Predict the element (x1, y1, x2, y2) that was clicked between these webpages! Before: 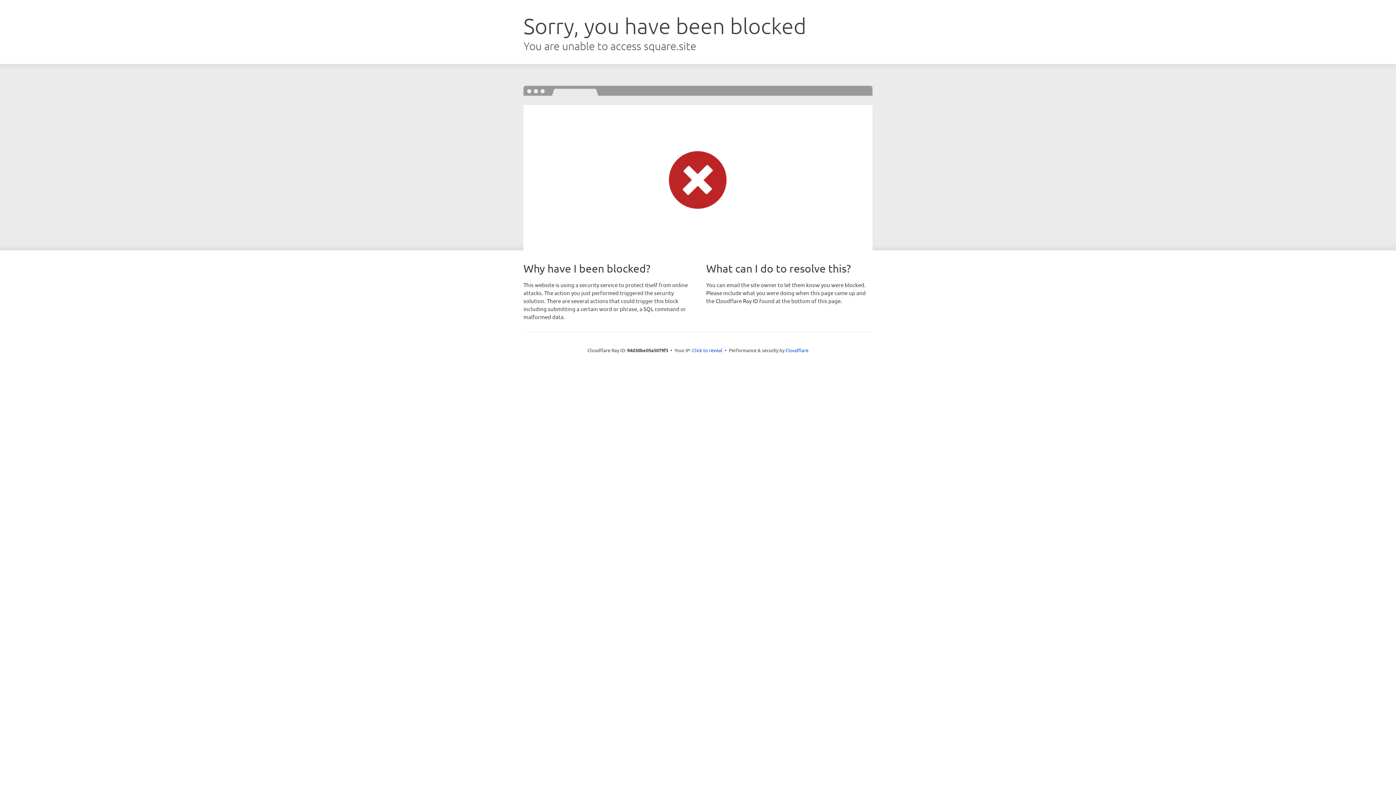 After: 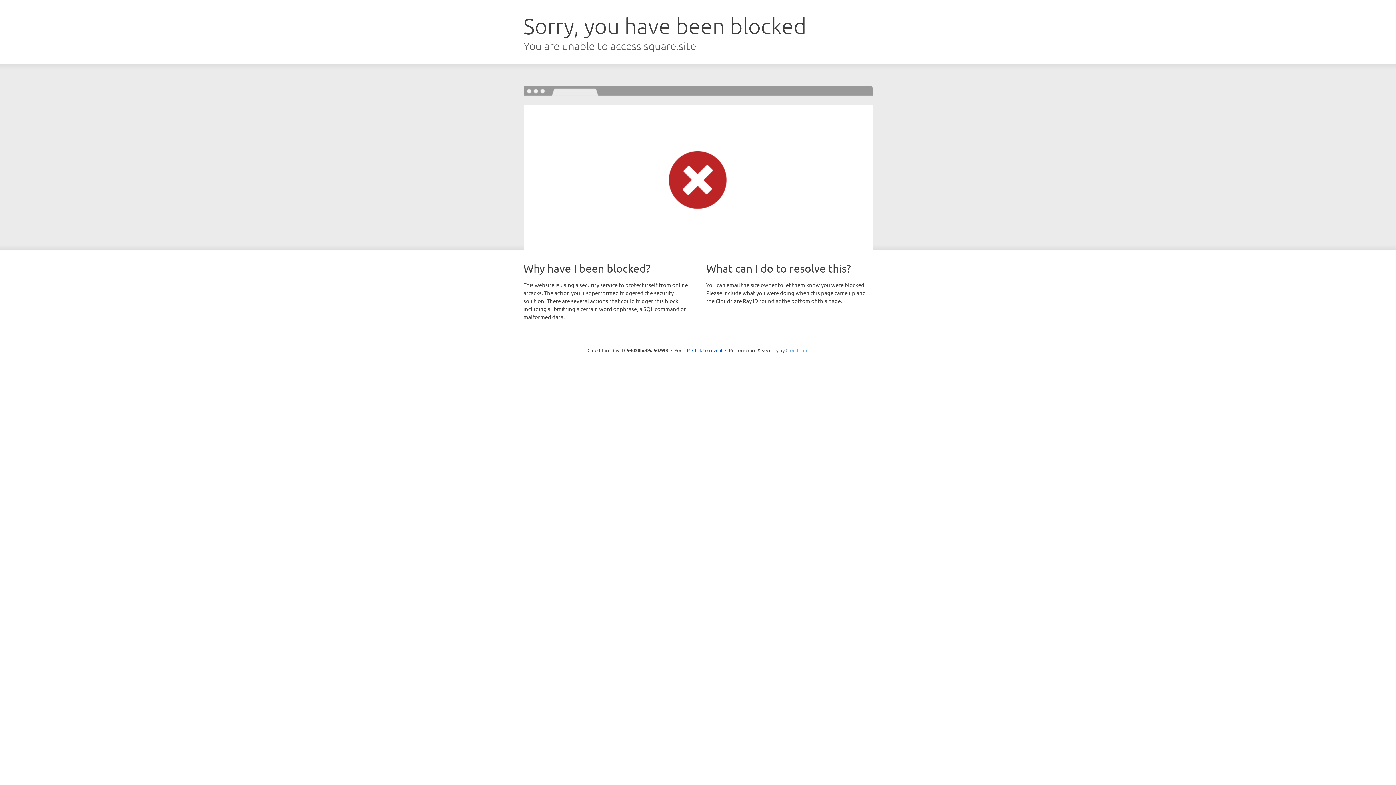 Action: label: Cloudflare bbox: (785, 347, 808, 353)